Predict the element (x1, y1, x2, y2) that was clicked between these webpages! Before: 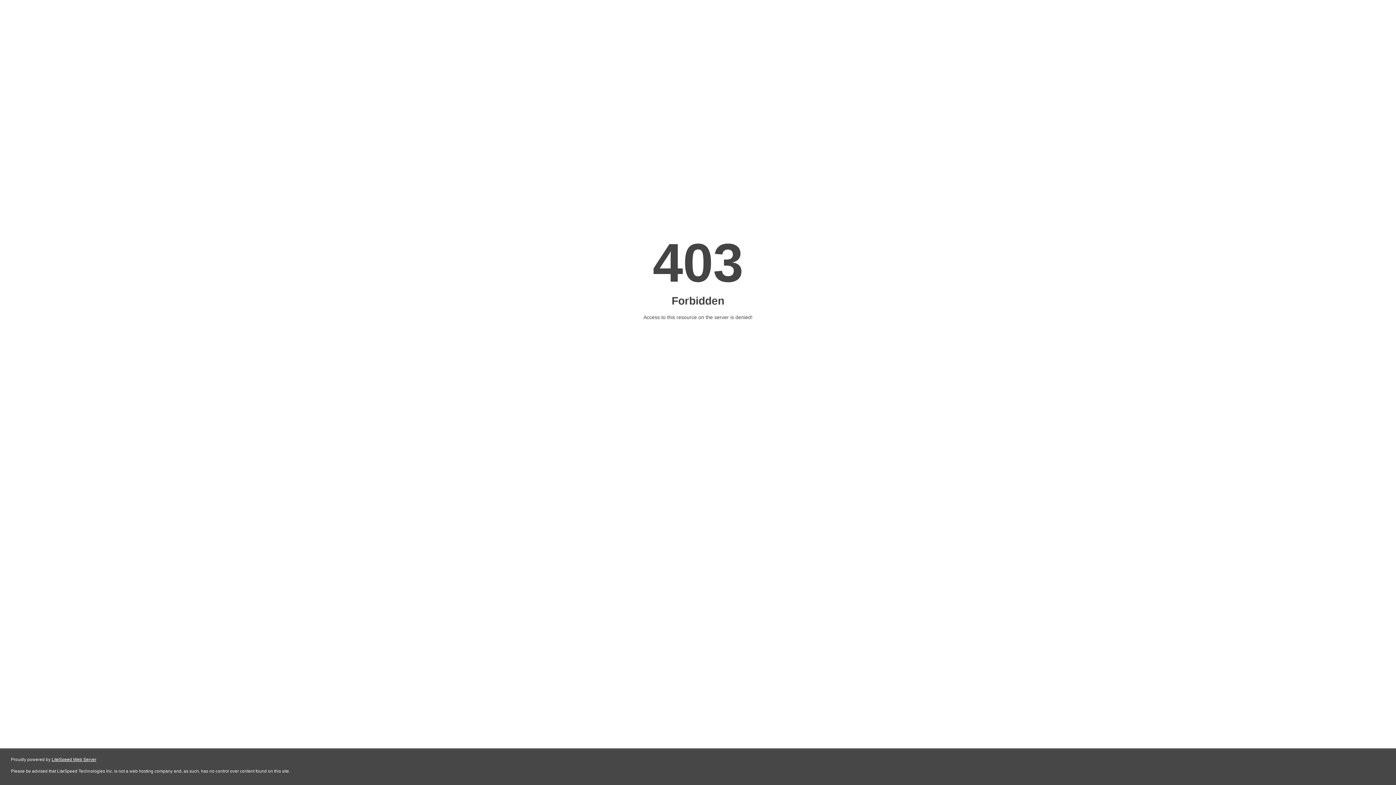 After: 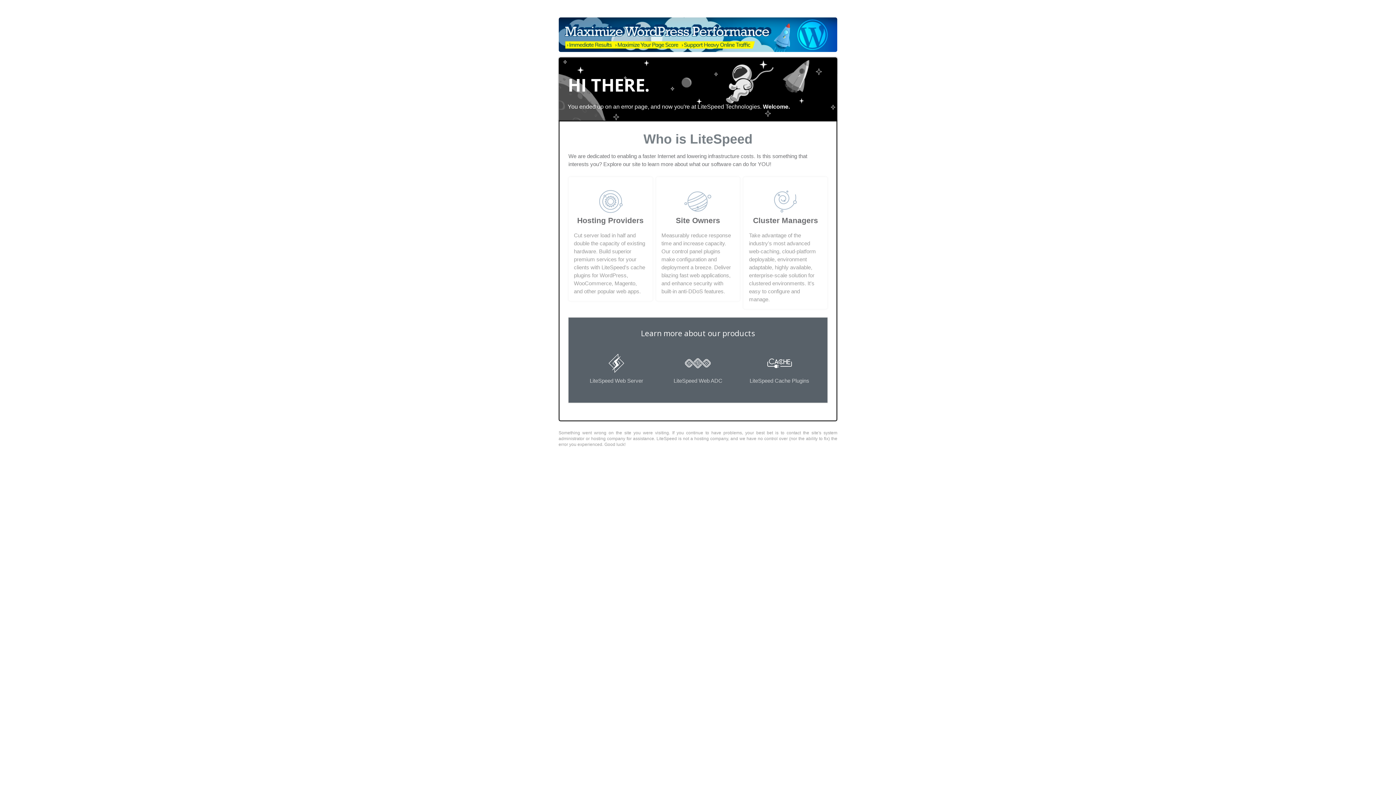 Action: bbox: (51, 757, 96, 762) label: LiteSpeed Web Server